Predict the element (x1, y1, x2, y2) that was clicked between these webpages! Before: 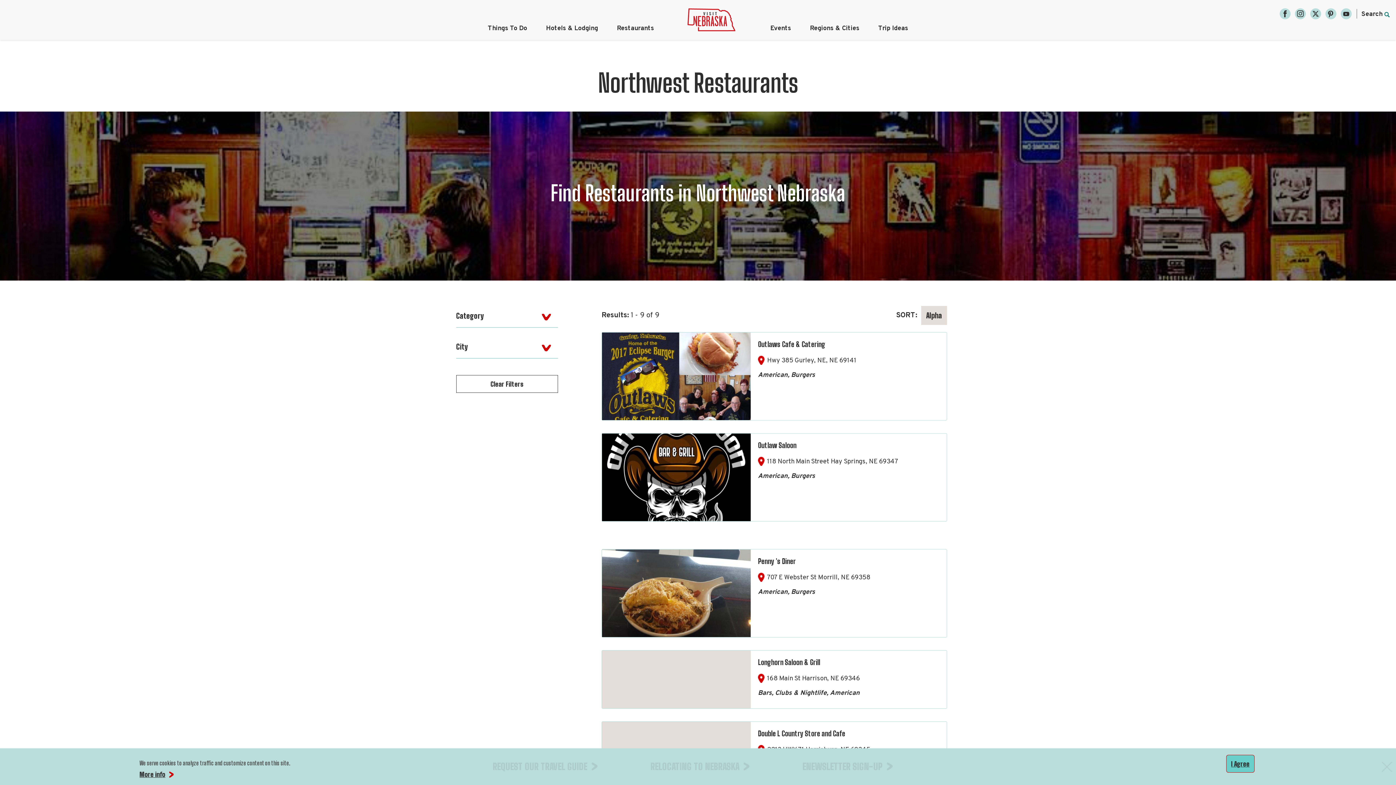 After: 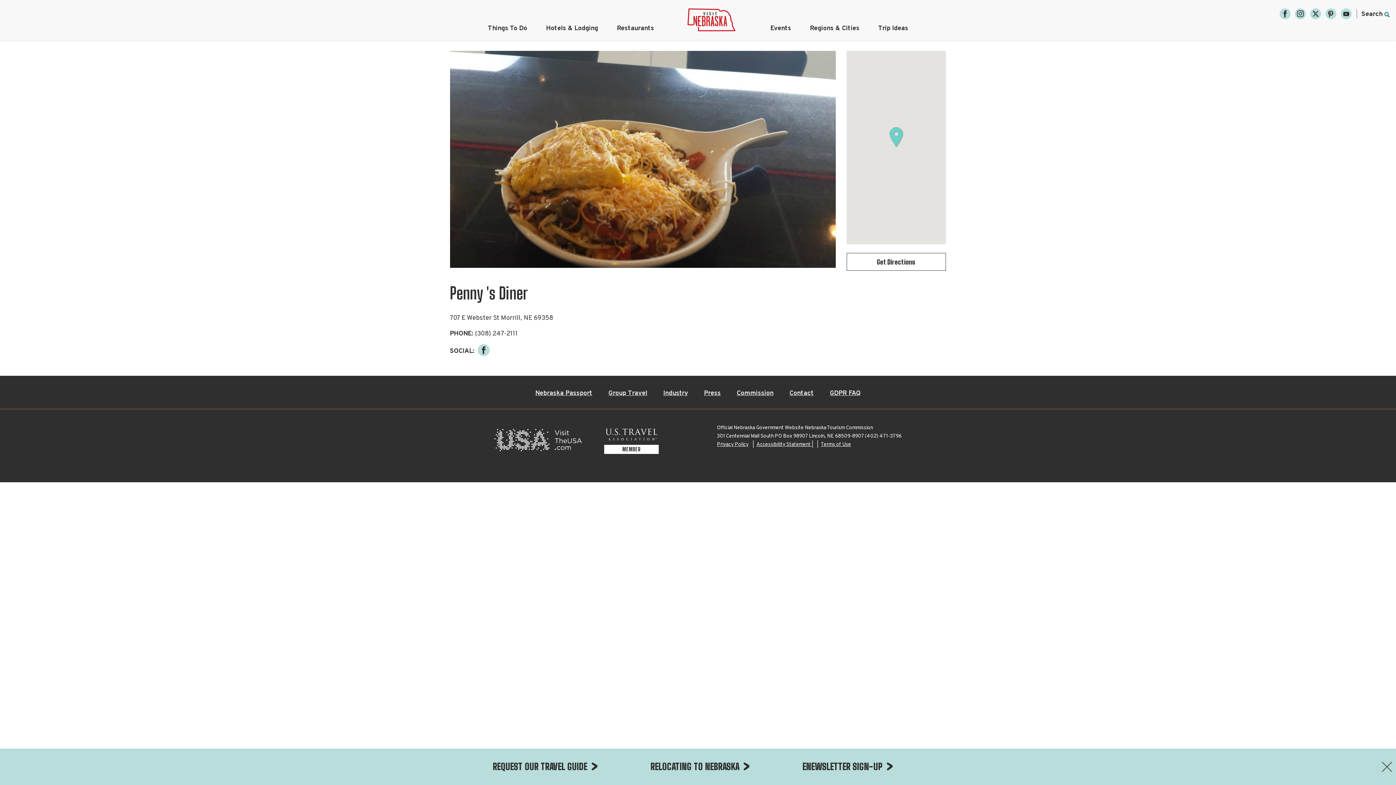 Action: bbox: (758, 557, 796, 565) label: Penny 's Diner